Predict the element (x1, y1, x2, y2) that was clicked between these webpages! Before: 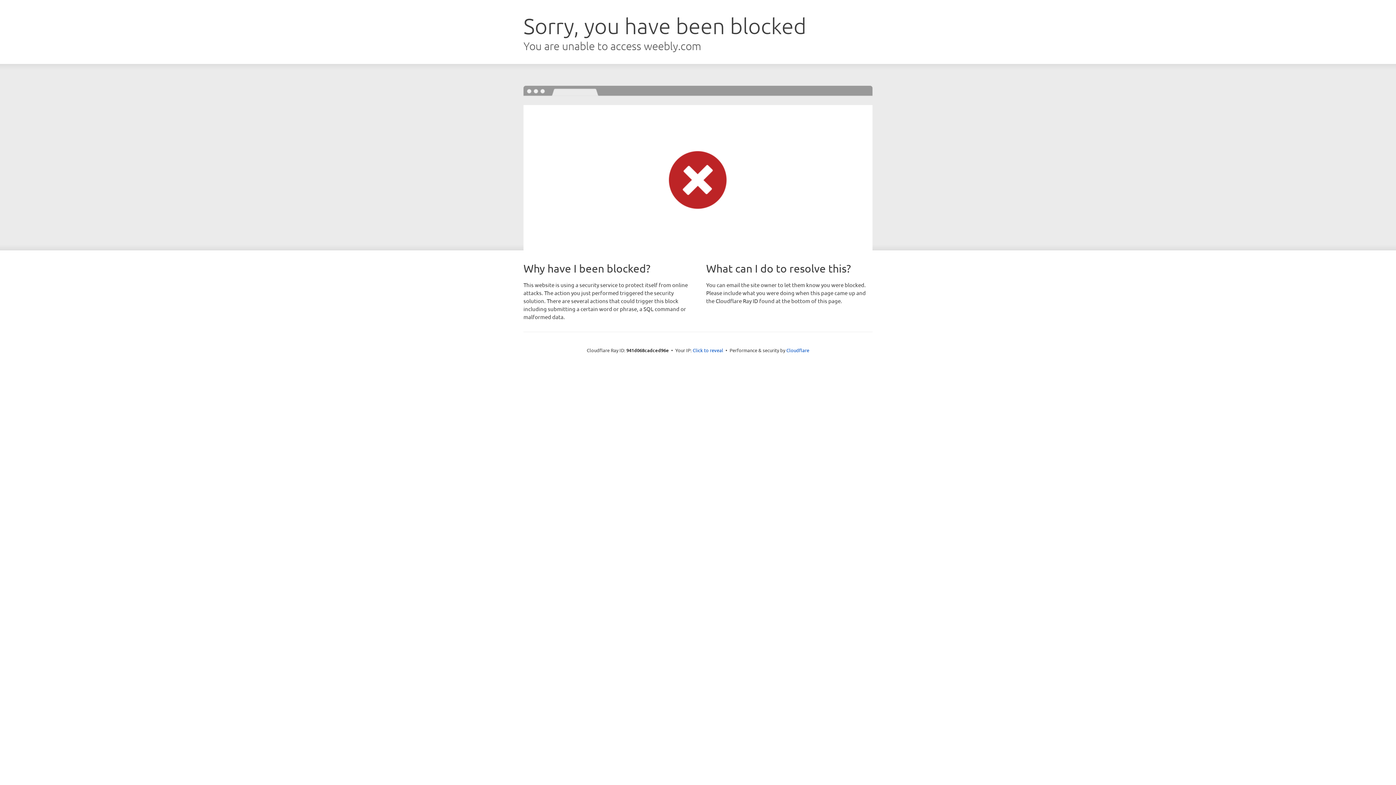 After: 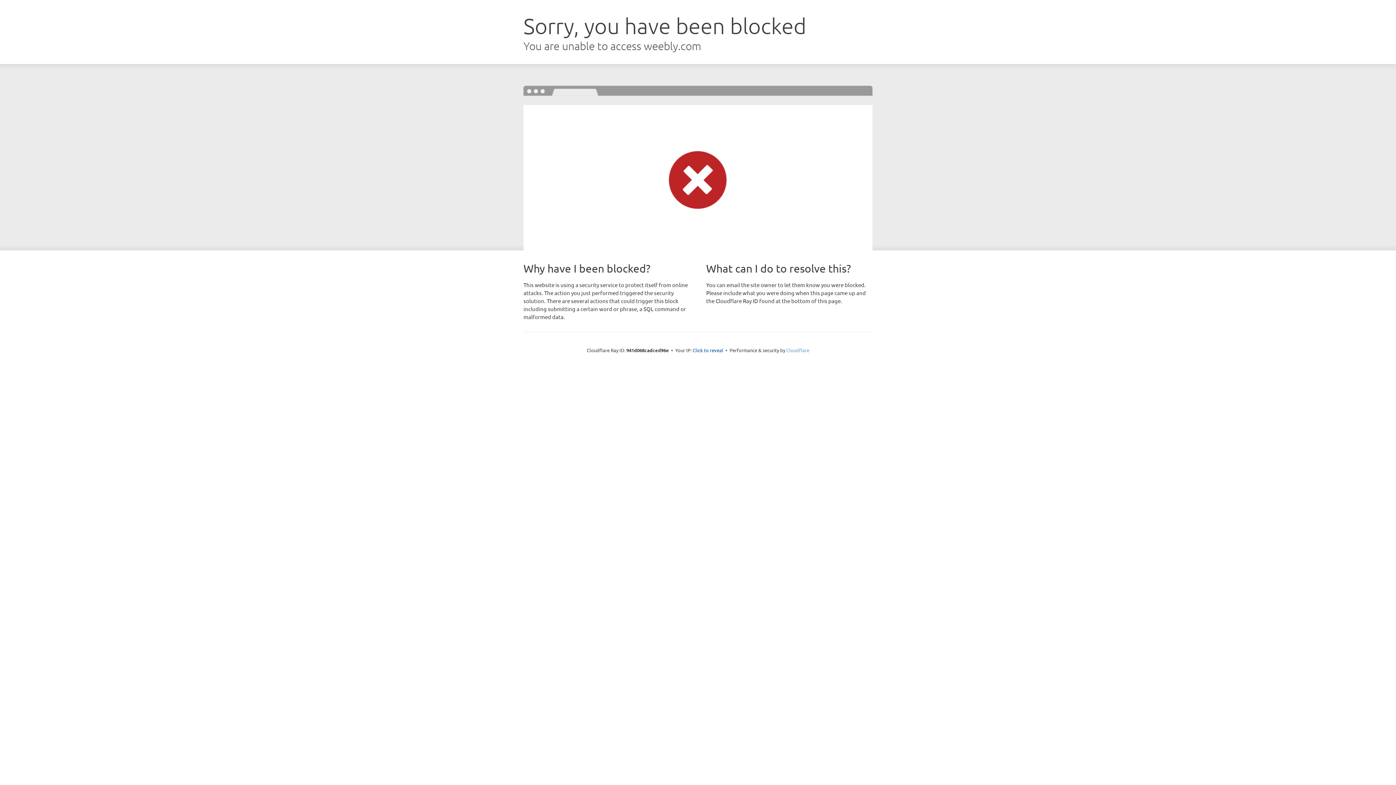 Action: label: Cloudflare bbox: (786, 347, 809, 353)